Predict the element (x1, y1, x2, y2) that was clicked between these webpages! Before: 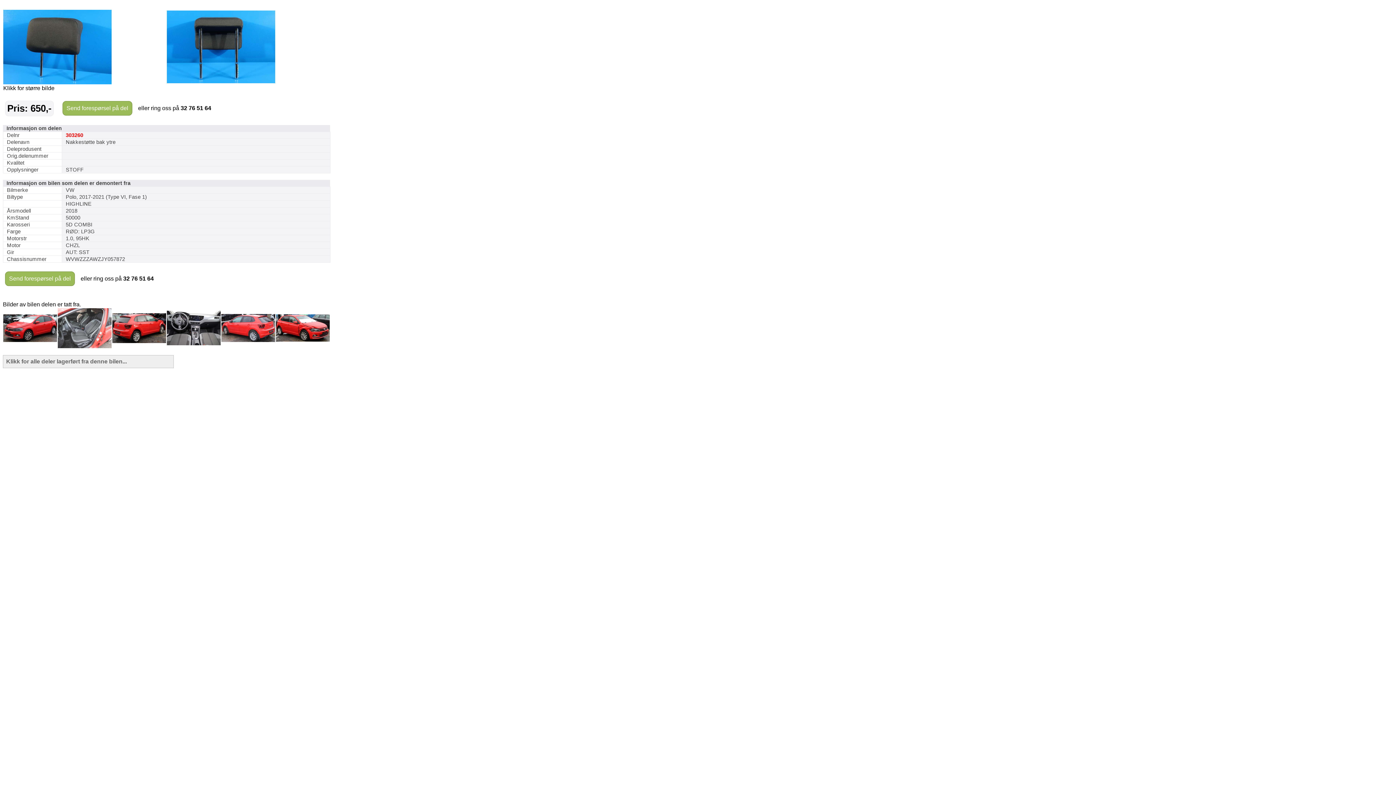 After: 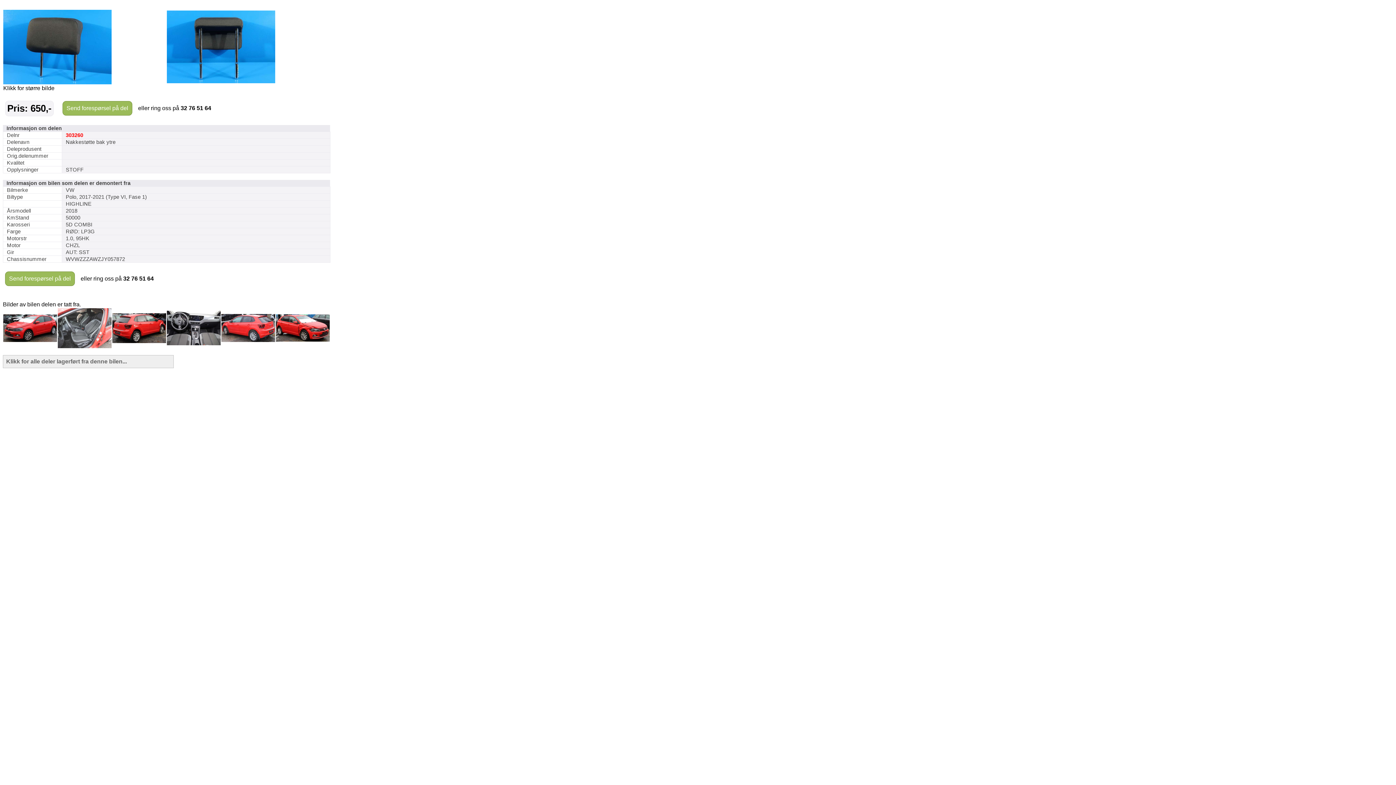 Action: bbox: (221, 337, 275, 343)